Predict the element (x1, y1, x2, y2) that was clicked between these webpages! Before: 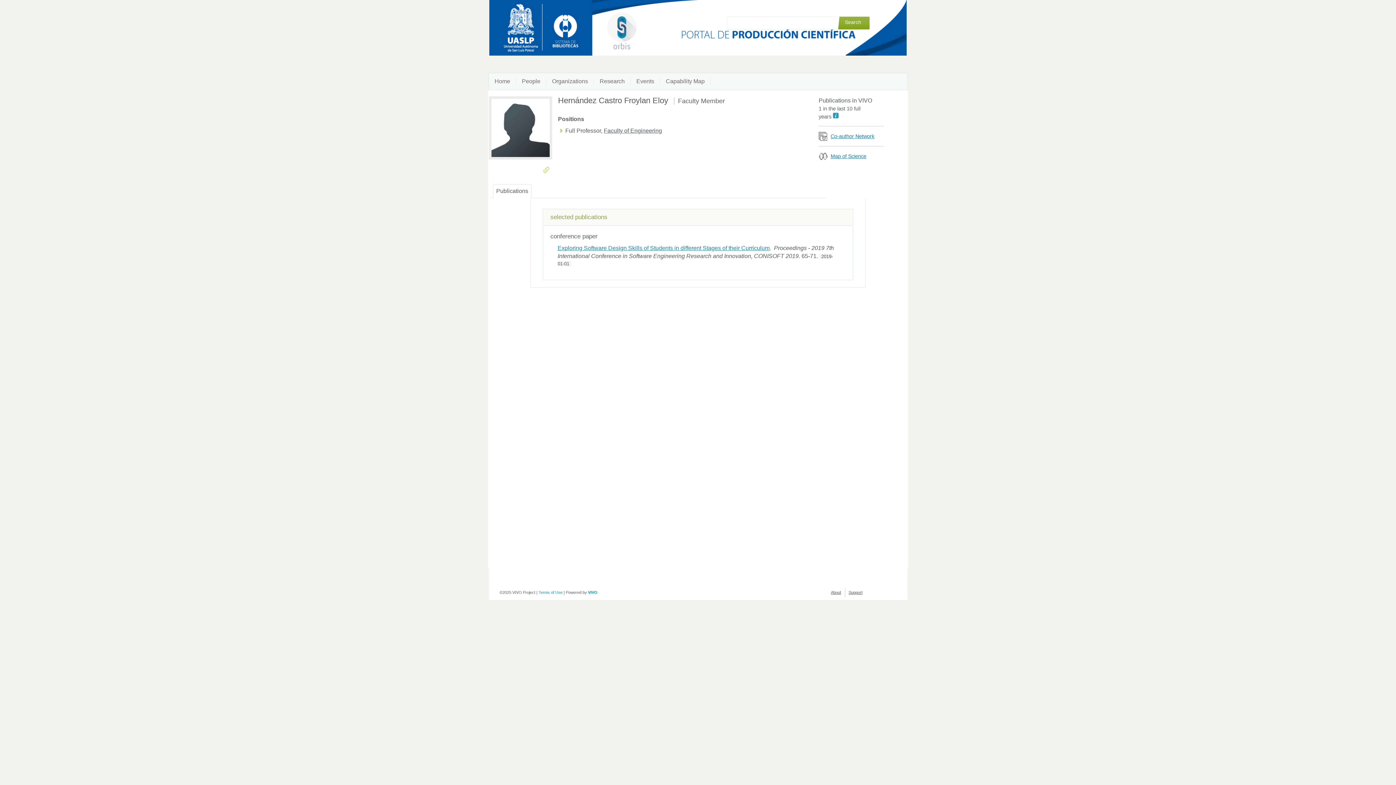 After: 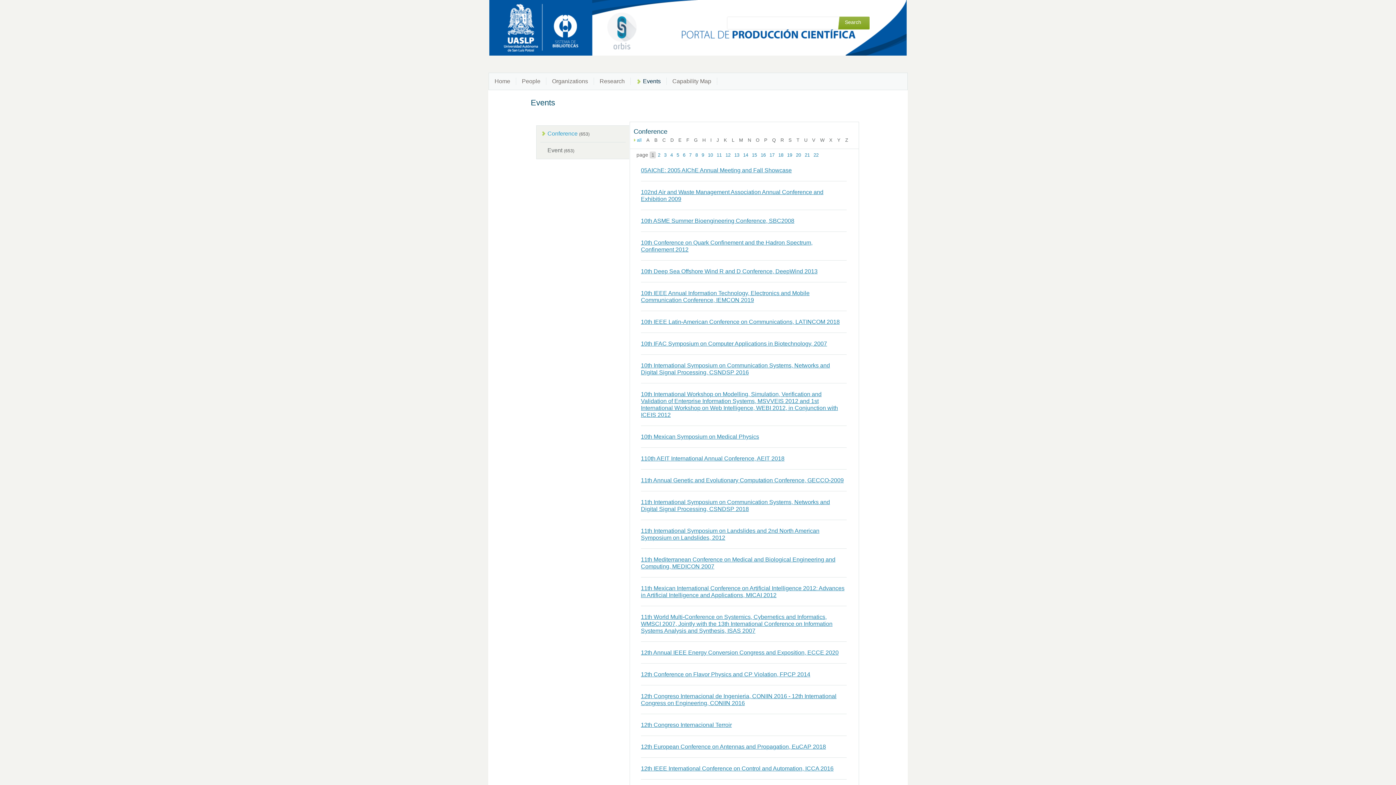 Action: label: Events bbox: (630, 73, 660, 89)